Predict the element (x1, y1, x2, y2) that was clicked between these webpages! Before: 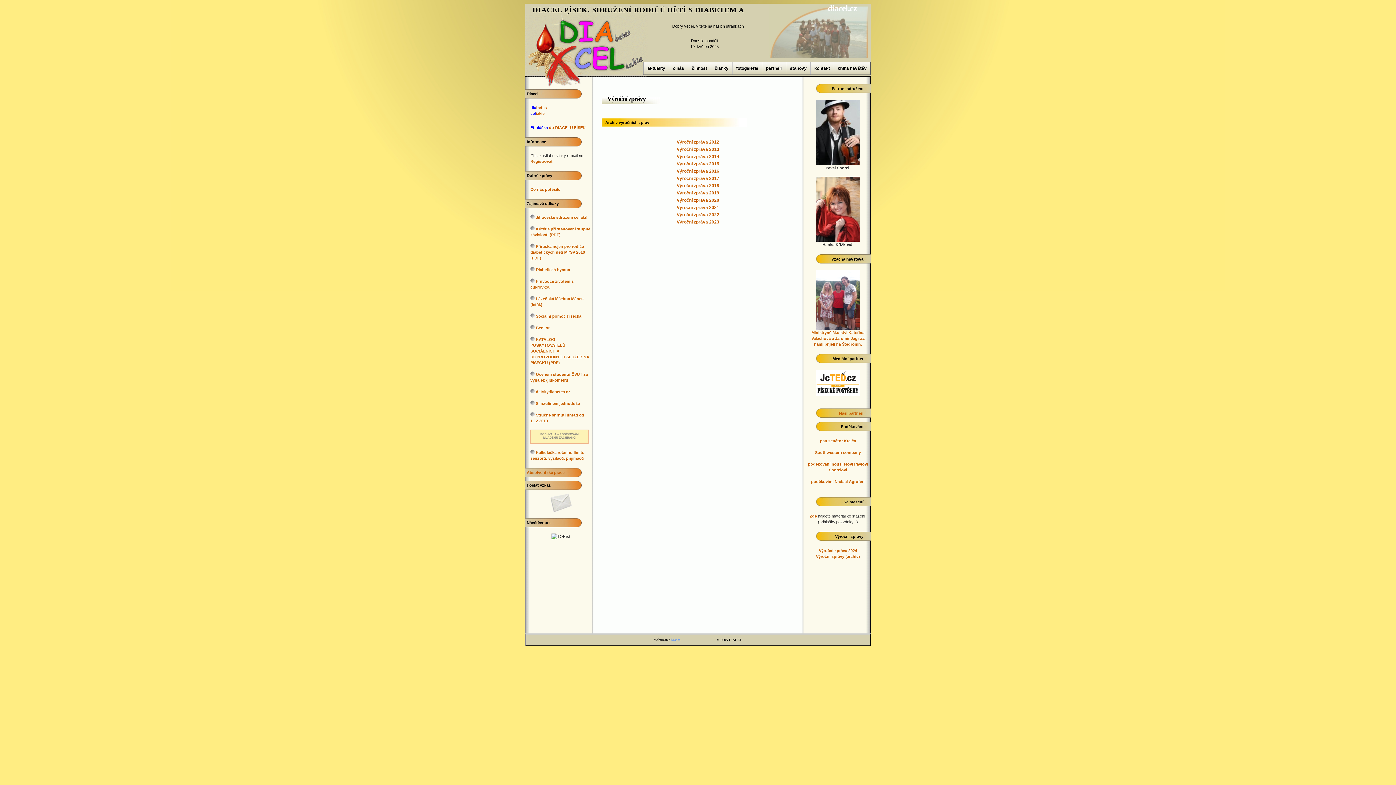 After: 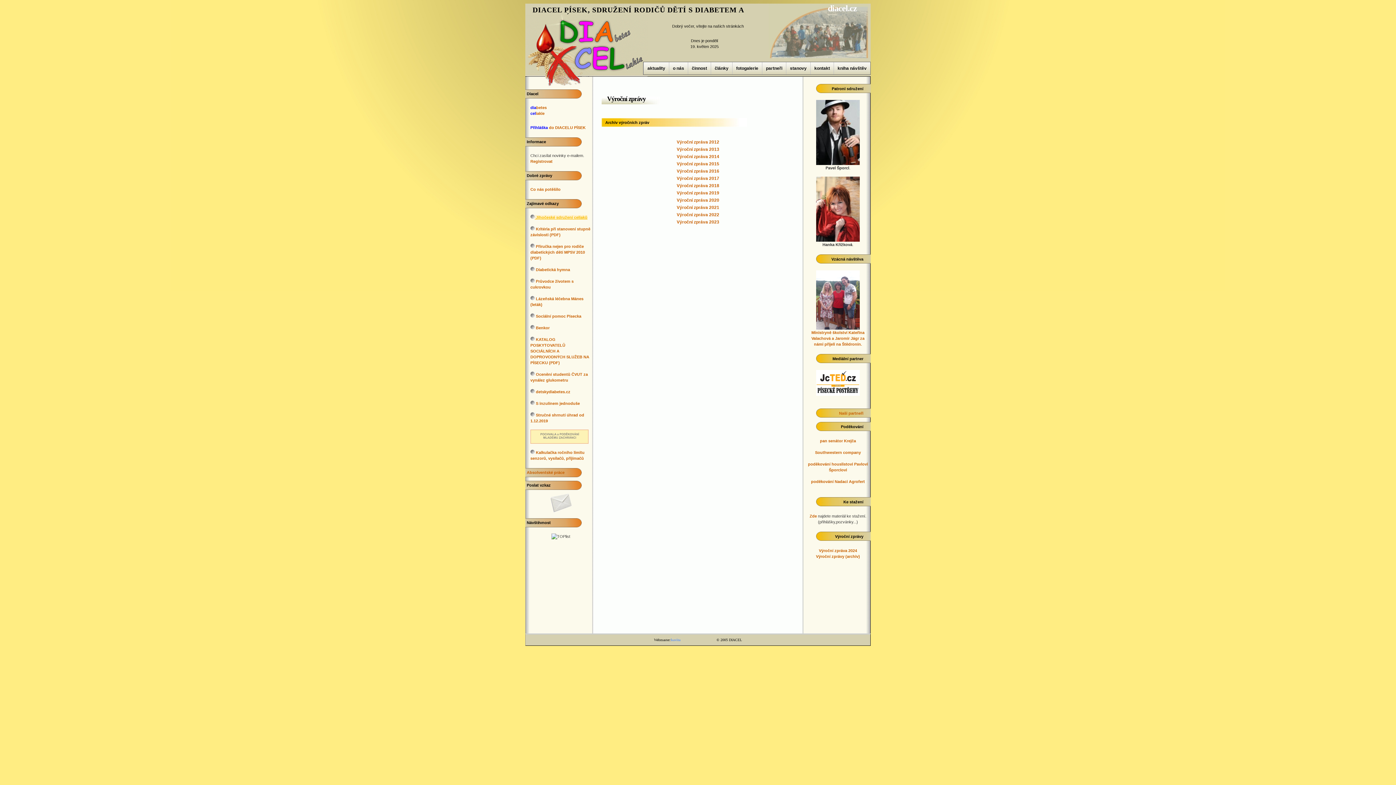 Action: bbox: (534, 215, 587, 219) label:  Jihočeské sdružení celiaků